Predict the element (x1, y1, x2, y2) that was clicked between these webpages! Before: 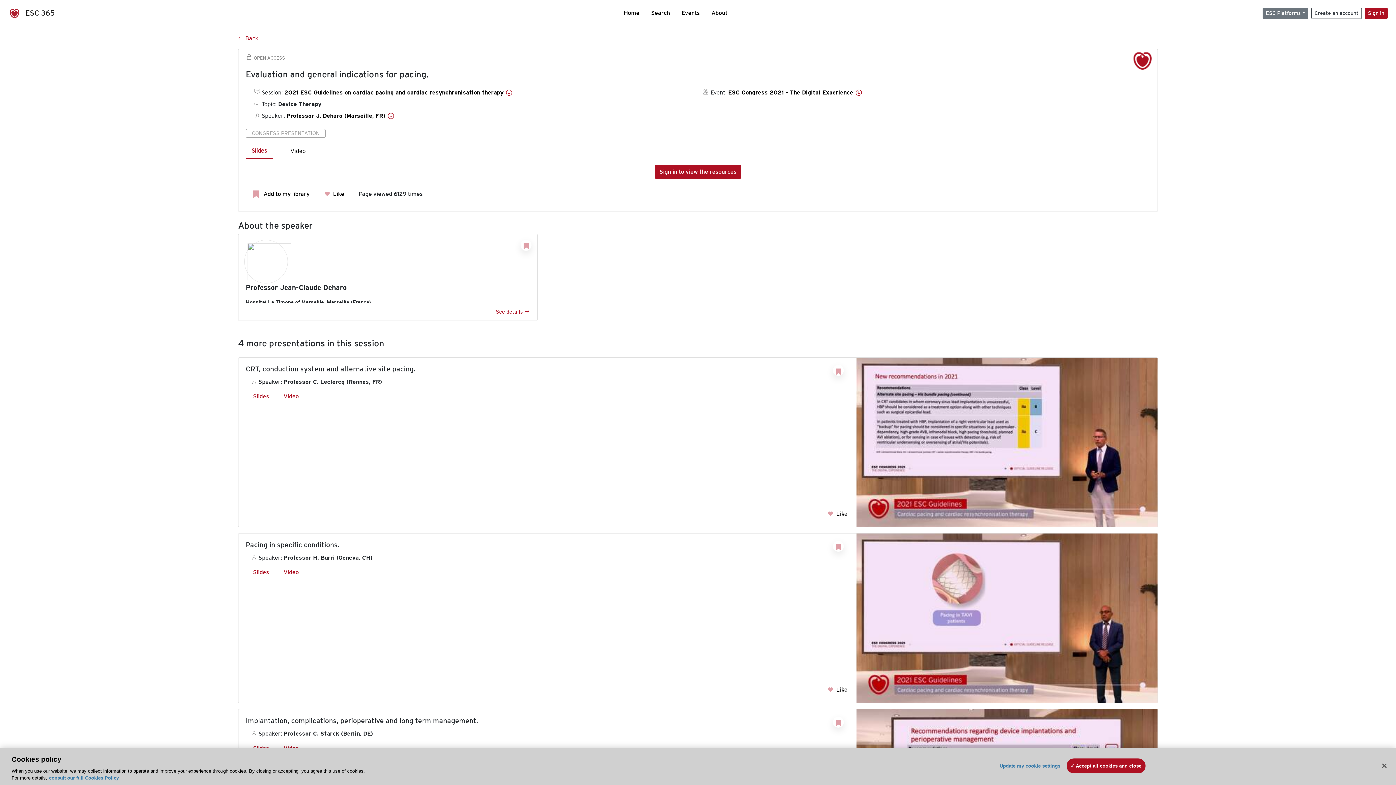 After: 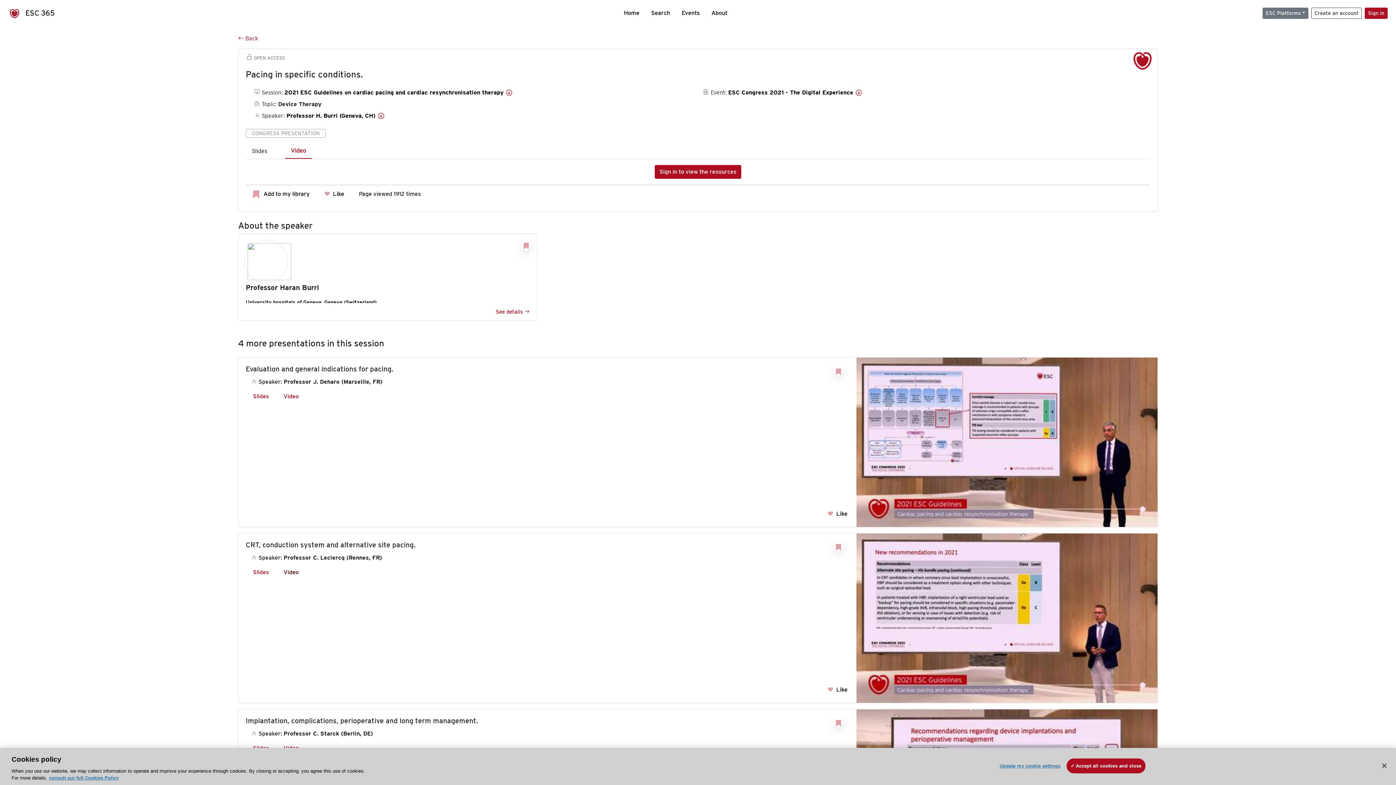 Action: bbox: (283, 569, 298, 575) label: Video